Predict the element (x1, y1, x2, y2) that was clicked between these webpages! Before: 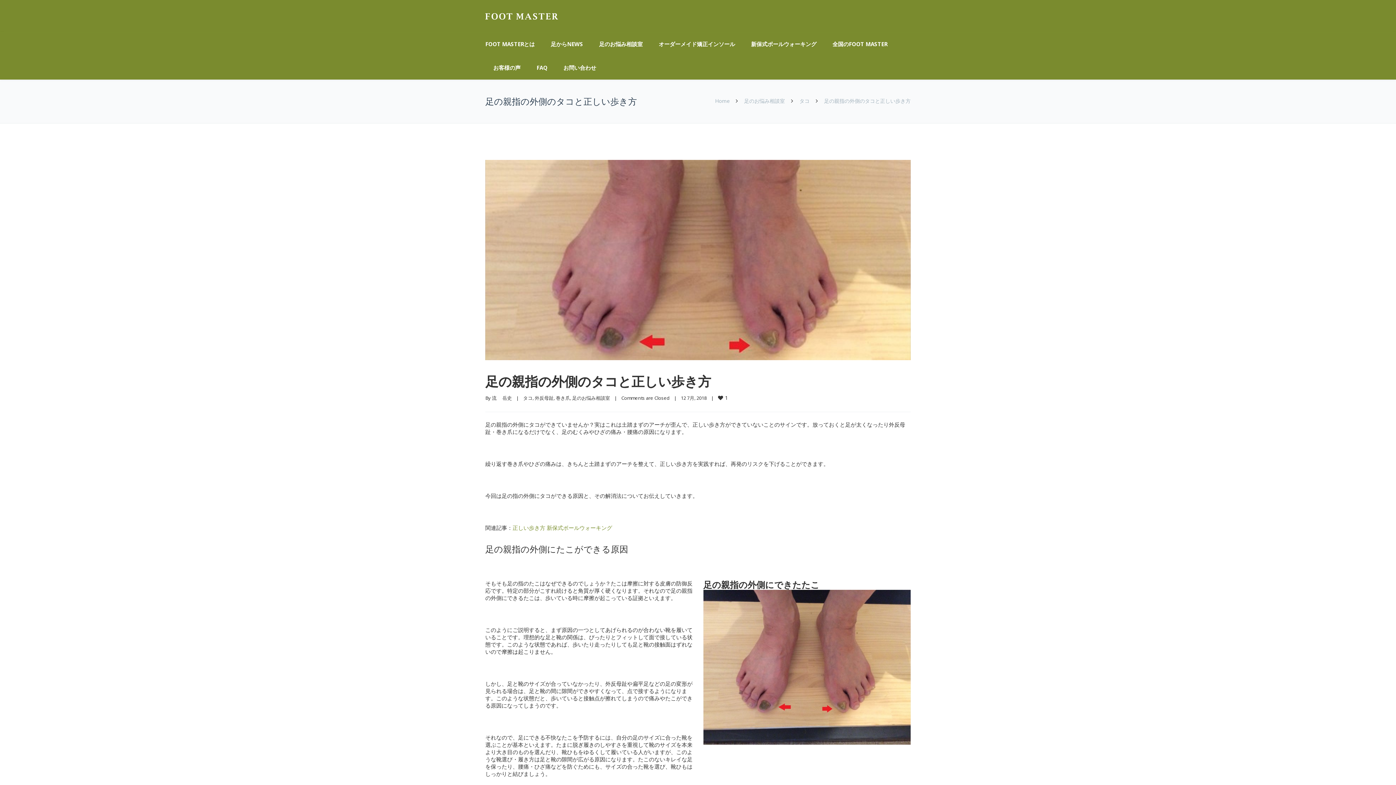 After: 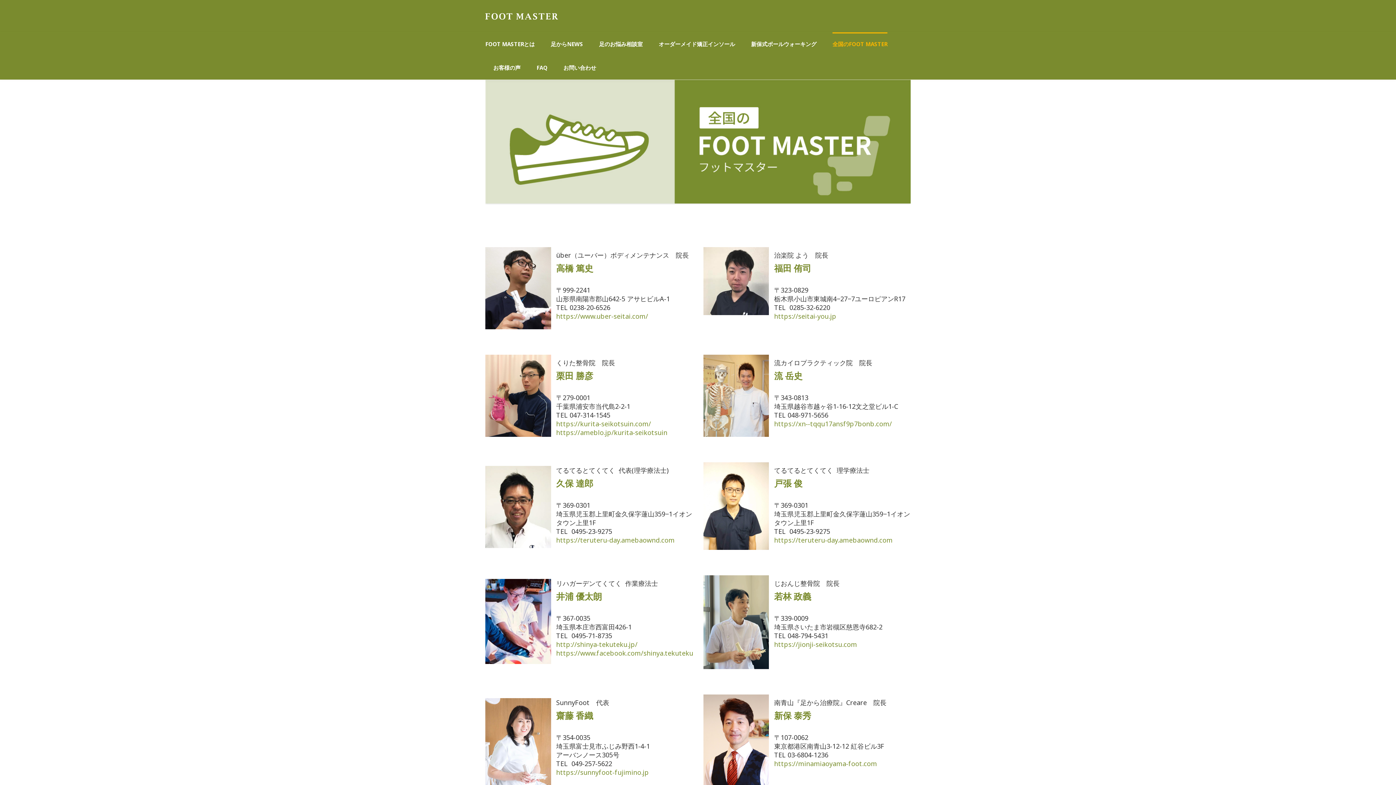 Action: bbox: (832, 32, 887, 56) label: 全国のFOOT MASTER